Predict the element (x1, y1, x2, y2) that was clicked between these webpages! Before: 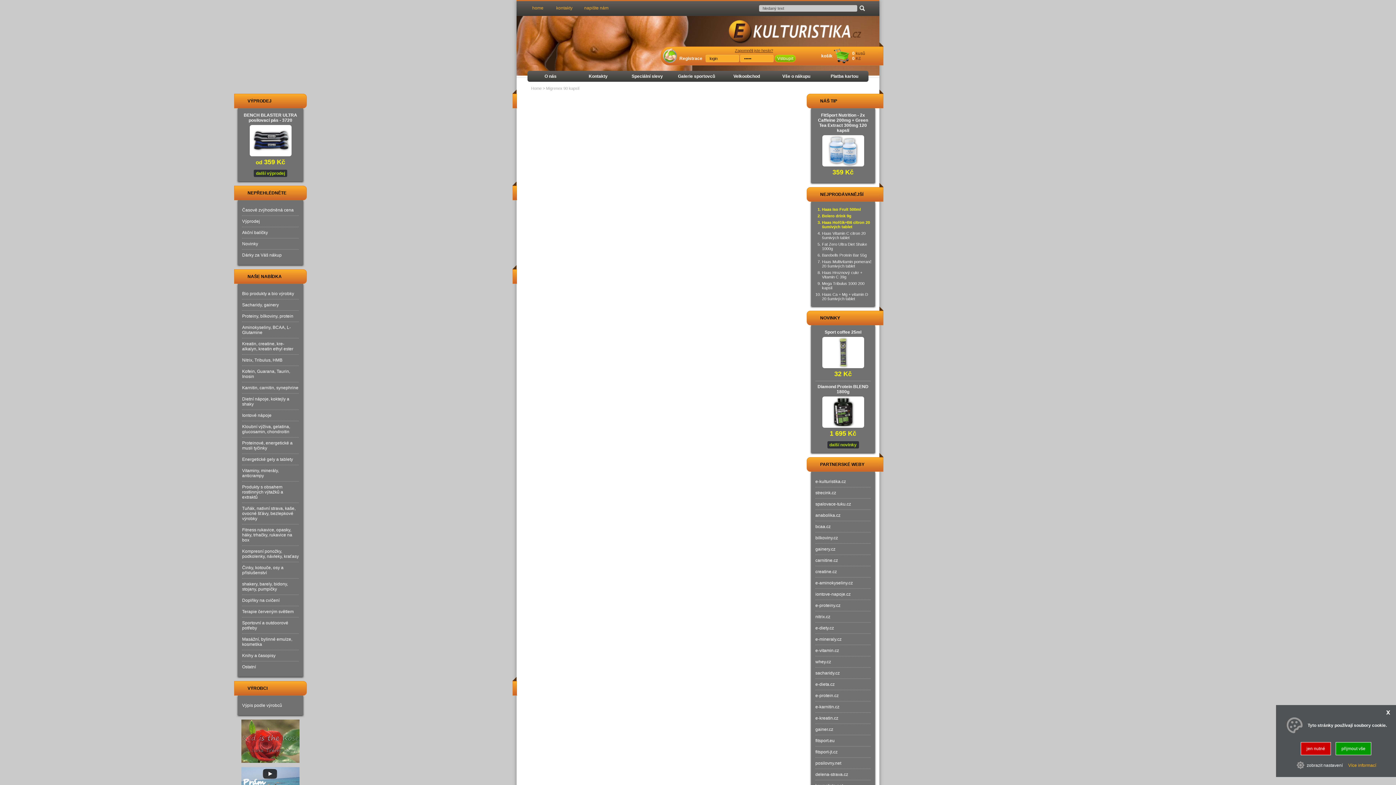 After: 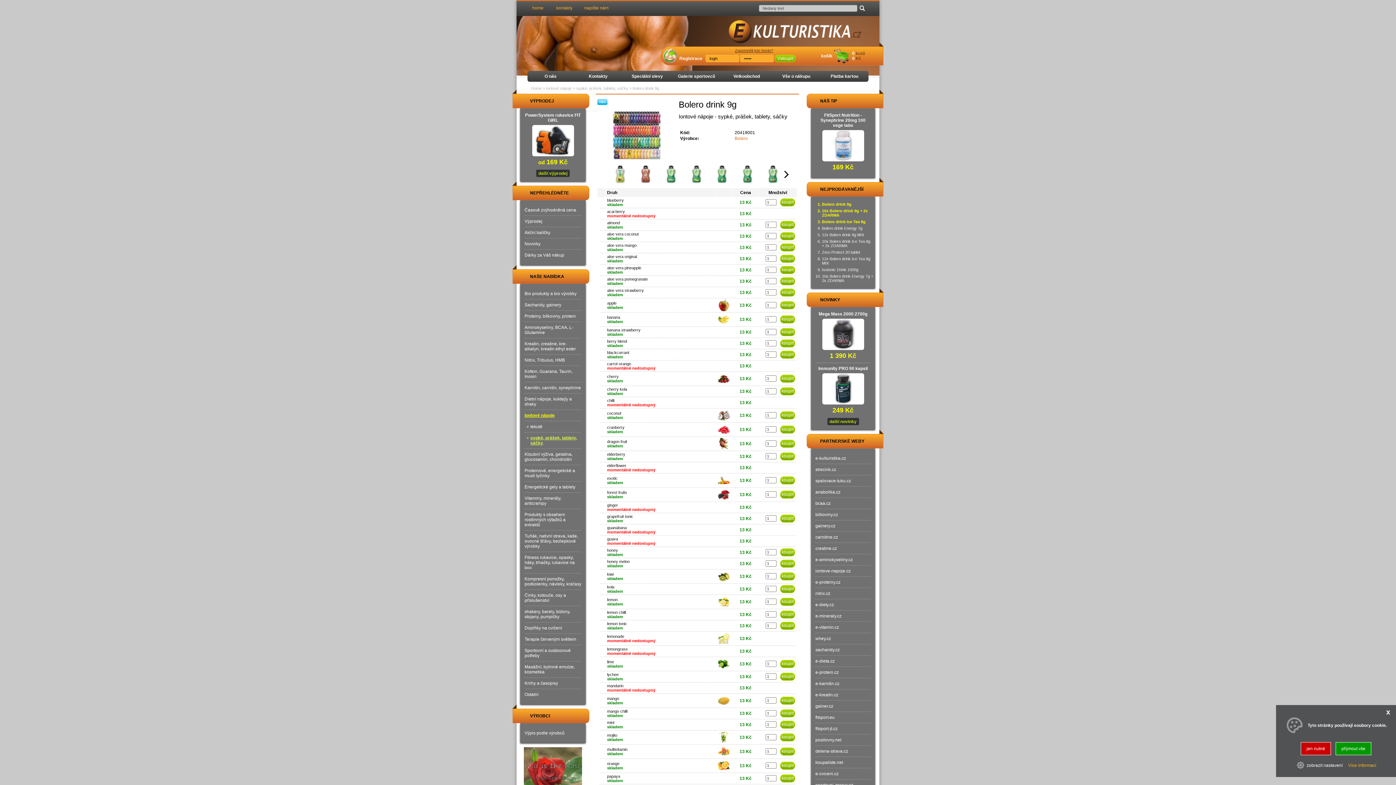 Action: label: Bolero drink 9g bbox: (822, 212, 873, 219)